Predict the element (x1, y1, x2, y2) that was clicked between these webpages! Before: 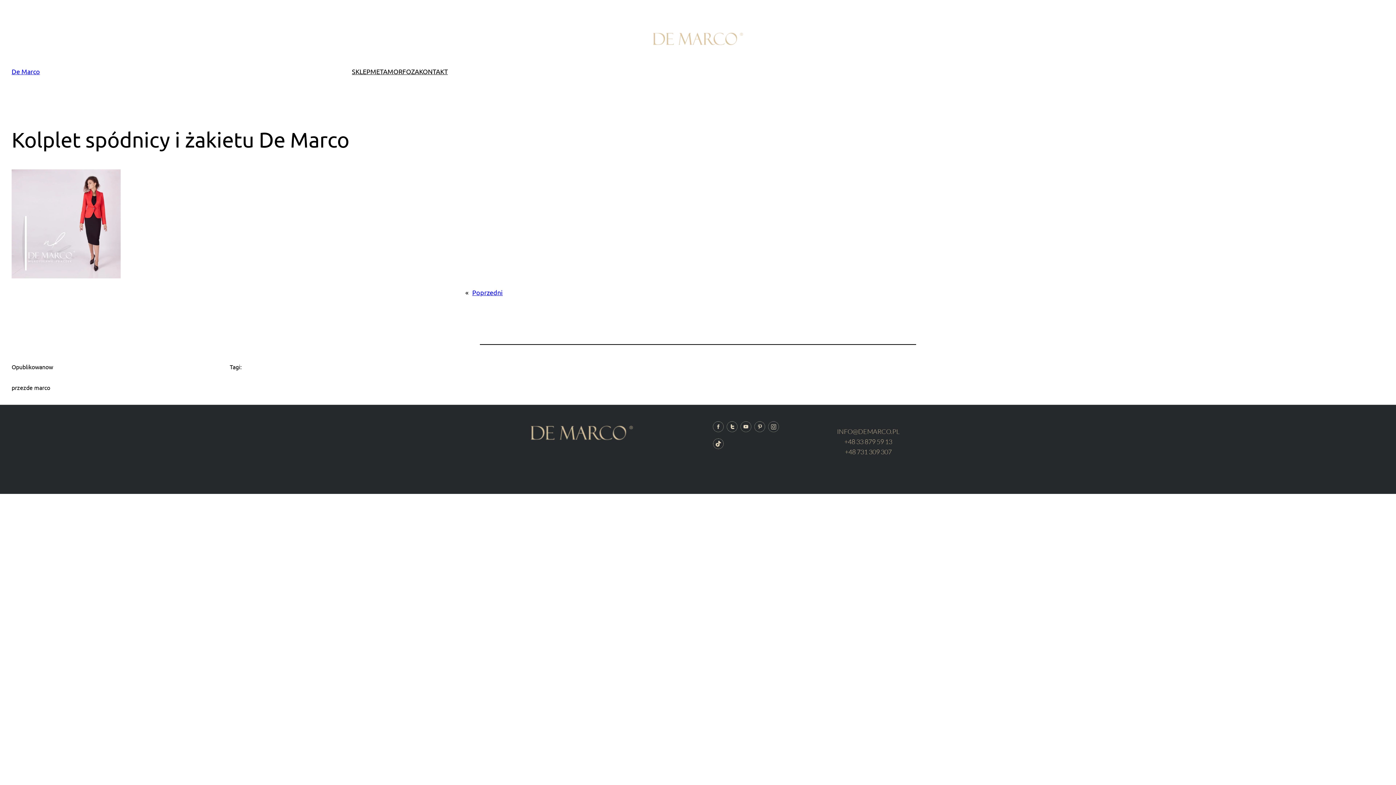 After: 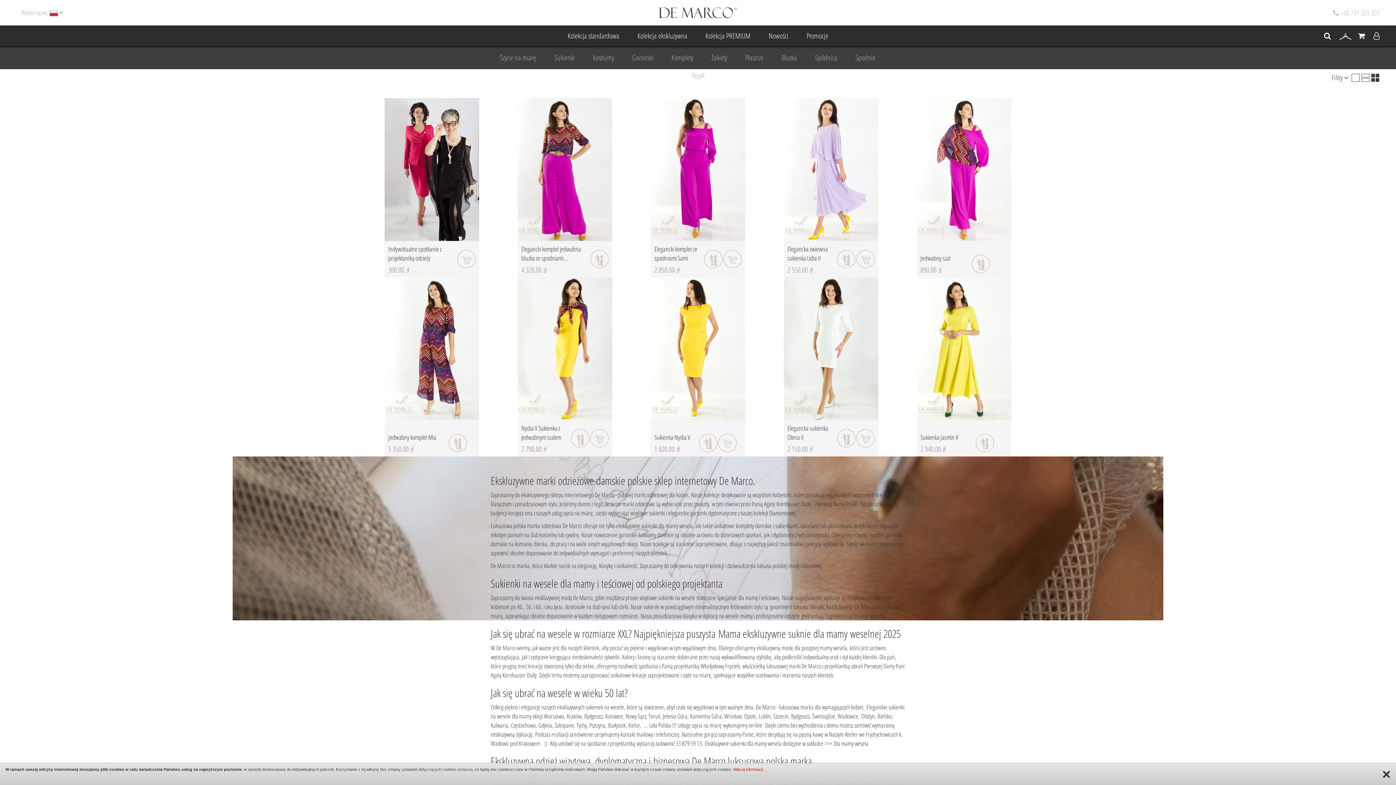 Action: bbox: (352, 66, 370, 76) label: SKLEP